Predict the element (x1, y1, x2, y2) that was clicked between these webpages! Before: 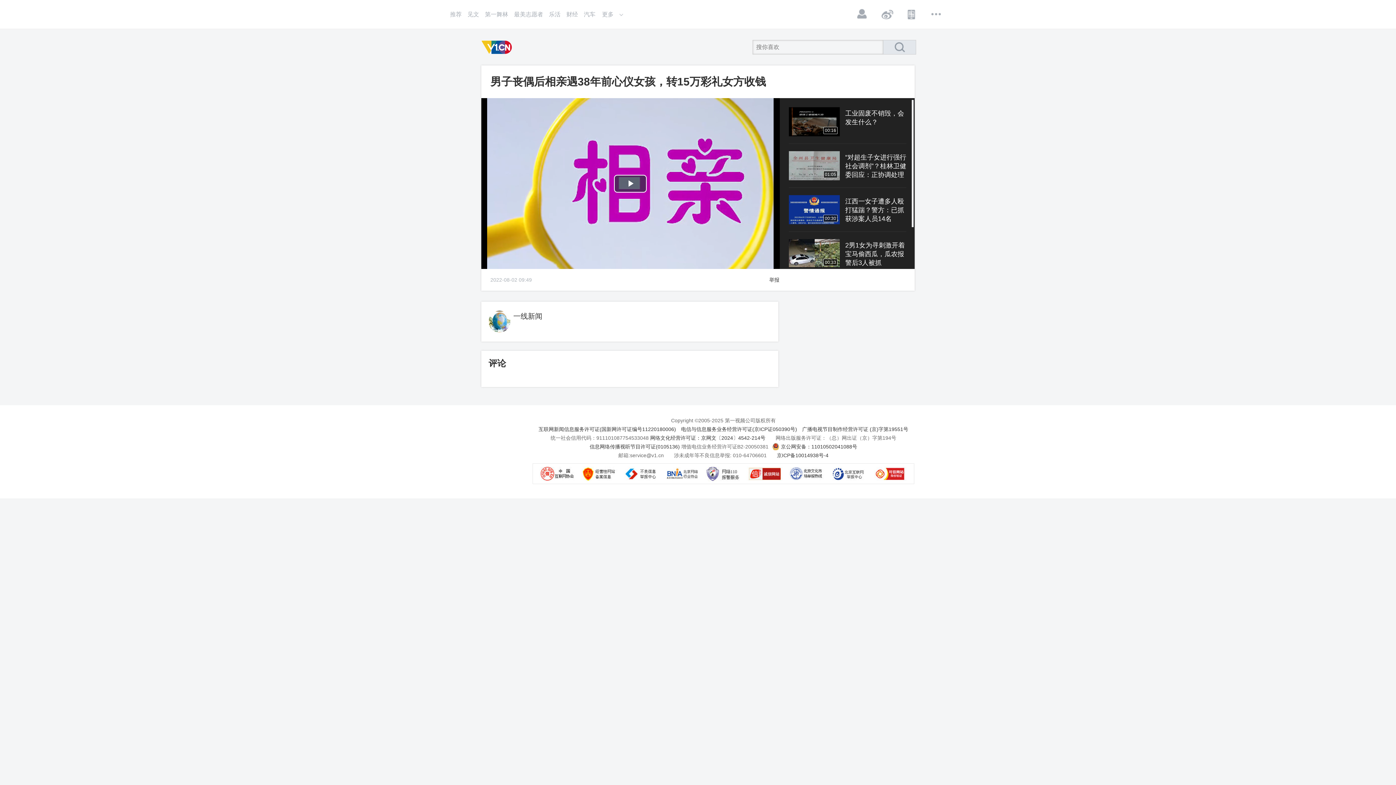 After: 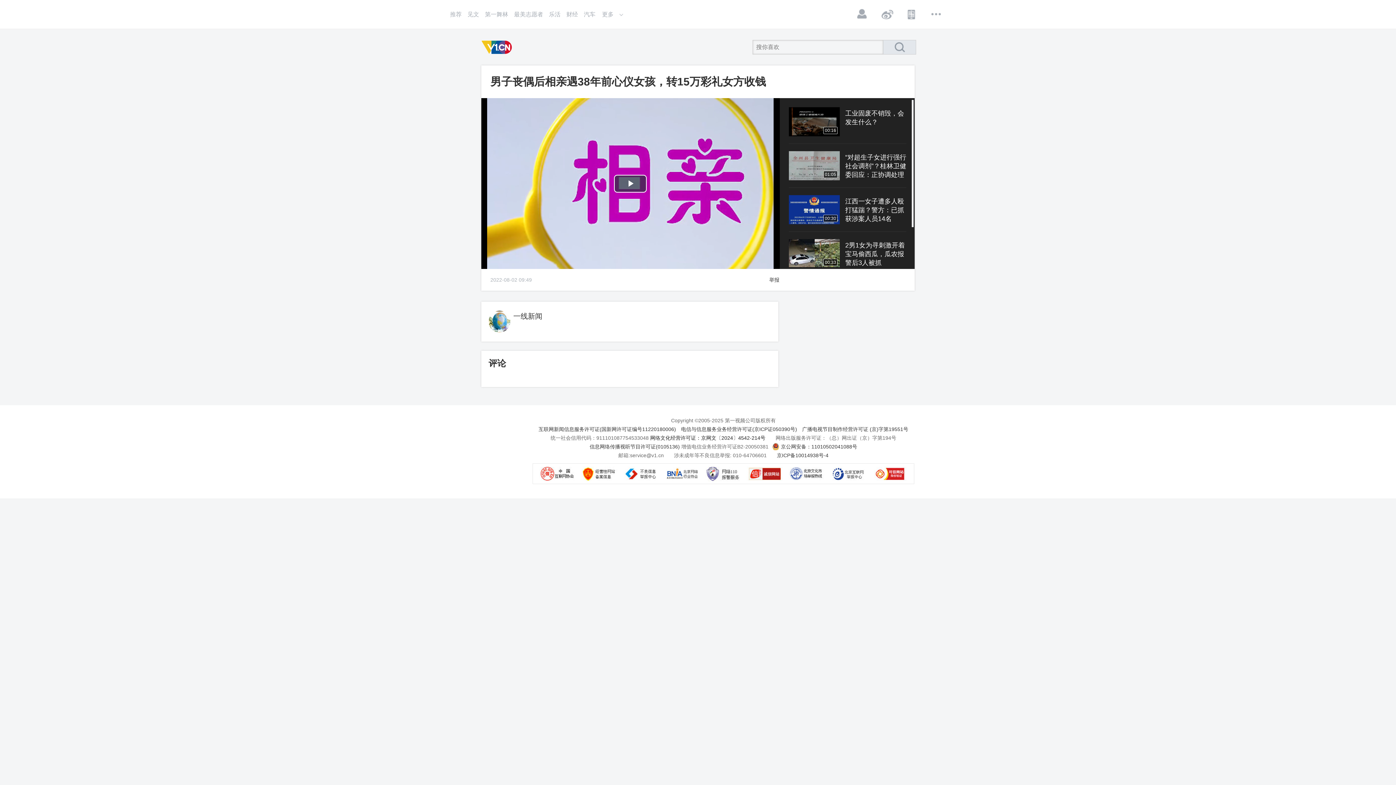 Action: bbox: (650, 435, 765, 441) label: 网络文化经营许可证：京网文〔2024〕4542-214号